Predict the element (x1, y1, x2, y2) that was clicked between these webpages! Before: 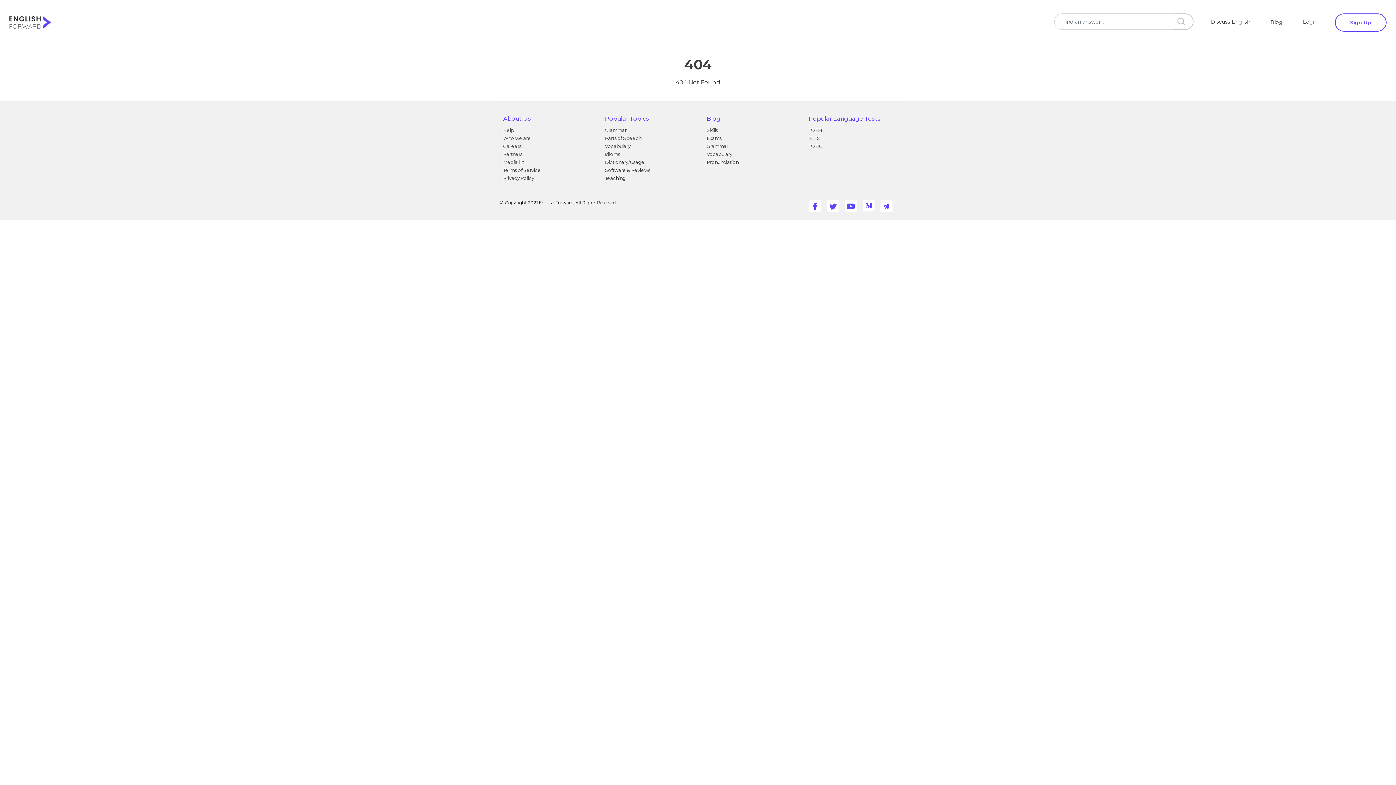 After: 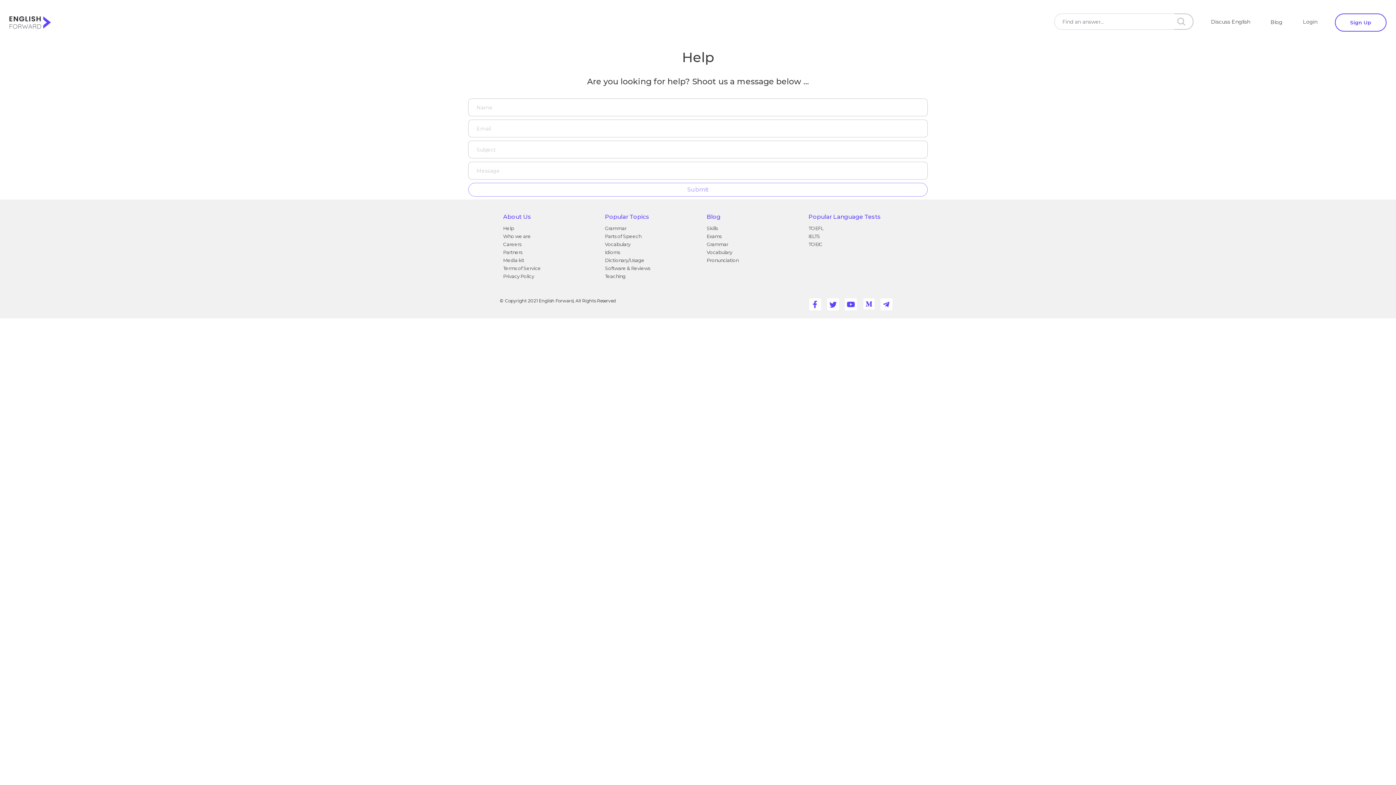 Action: label: Help bbox: (503, 127, 514, 133)